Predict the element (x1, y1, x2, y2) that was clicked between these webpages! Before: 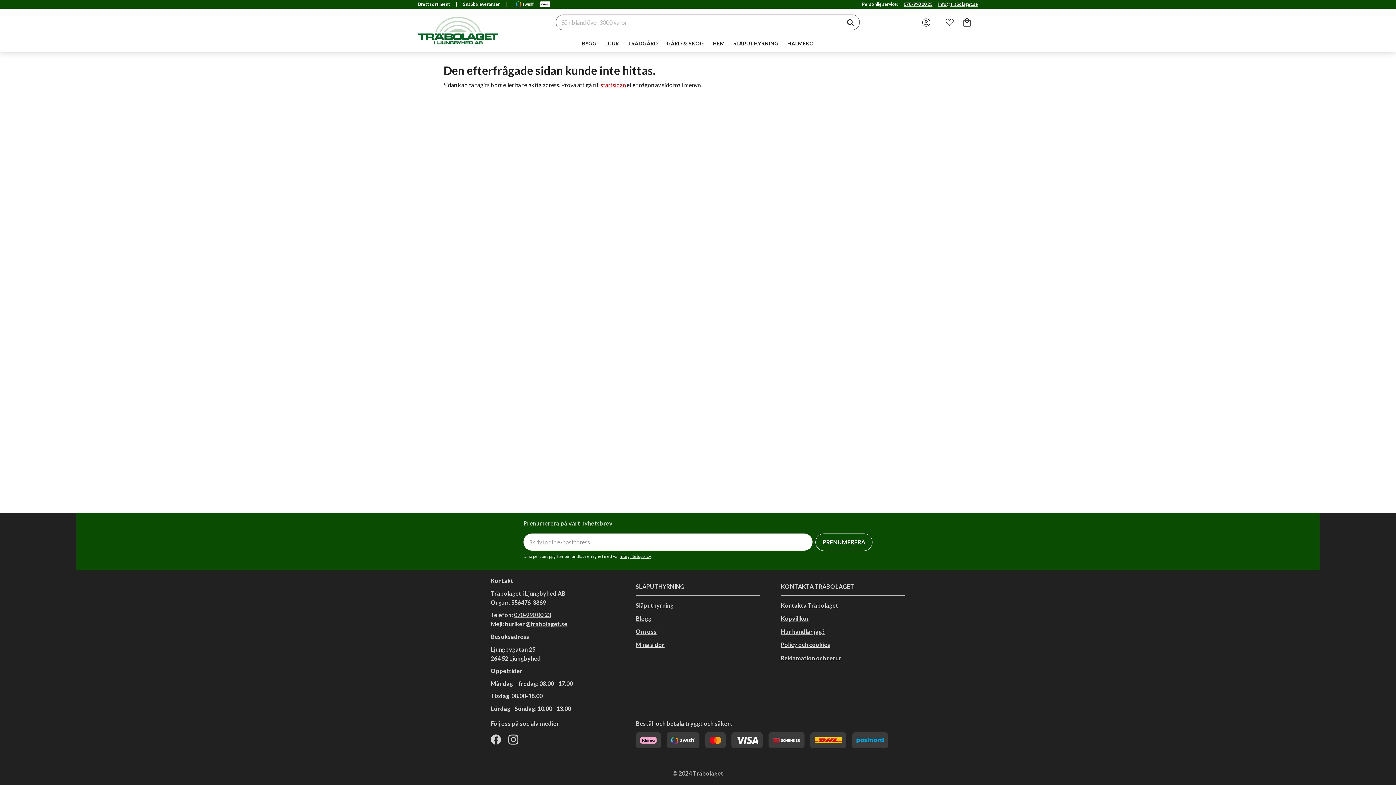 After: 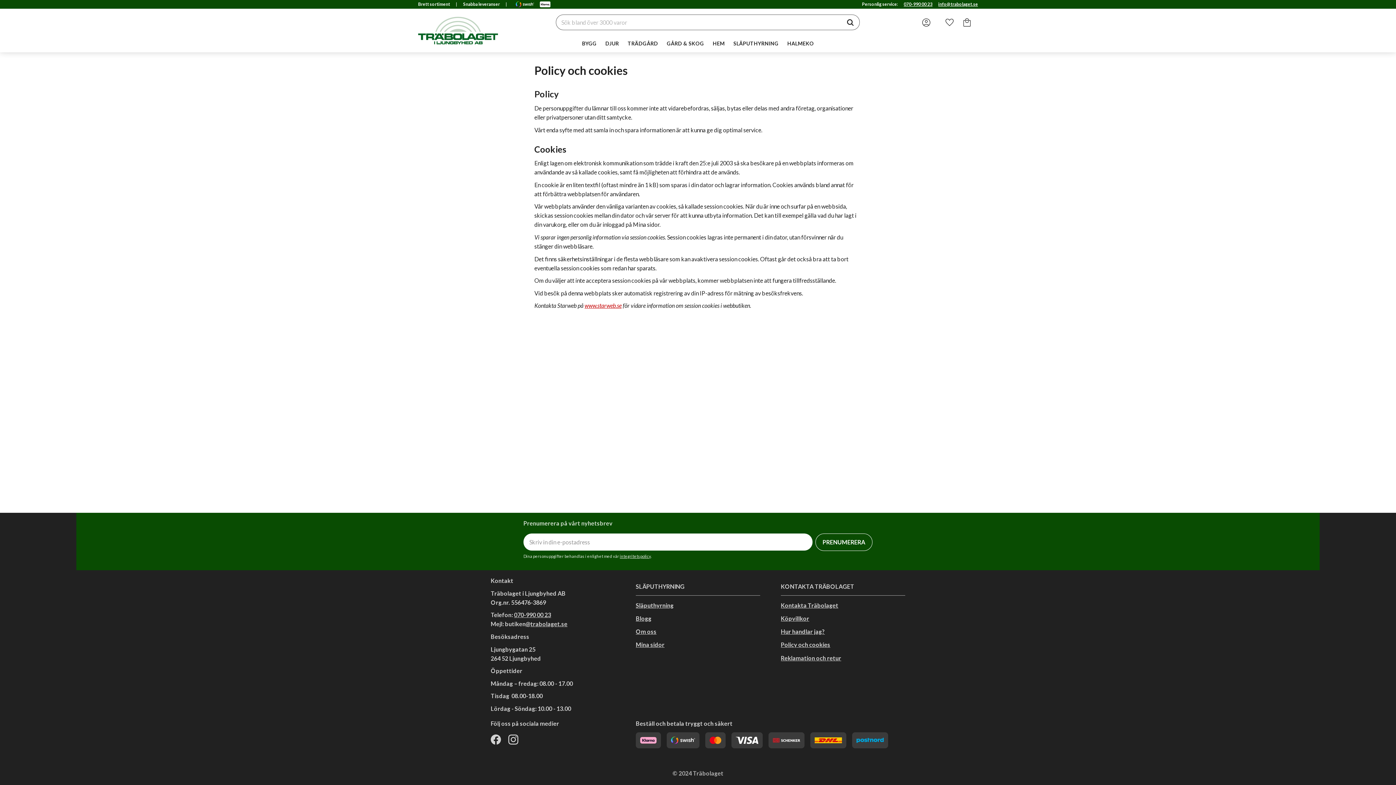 Action: bbox: (781, 638, 905, 651) label: Policy och cookies